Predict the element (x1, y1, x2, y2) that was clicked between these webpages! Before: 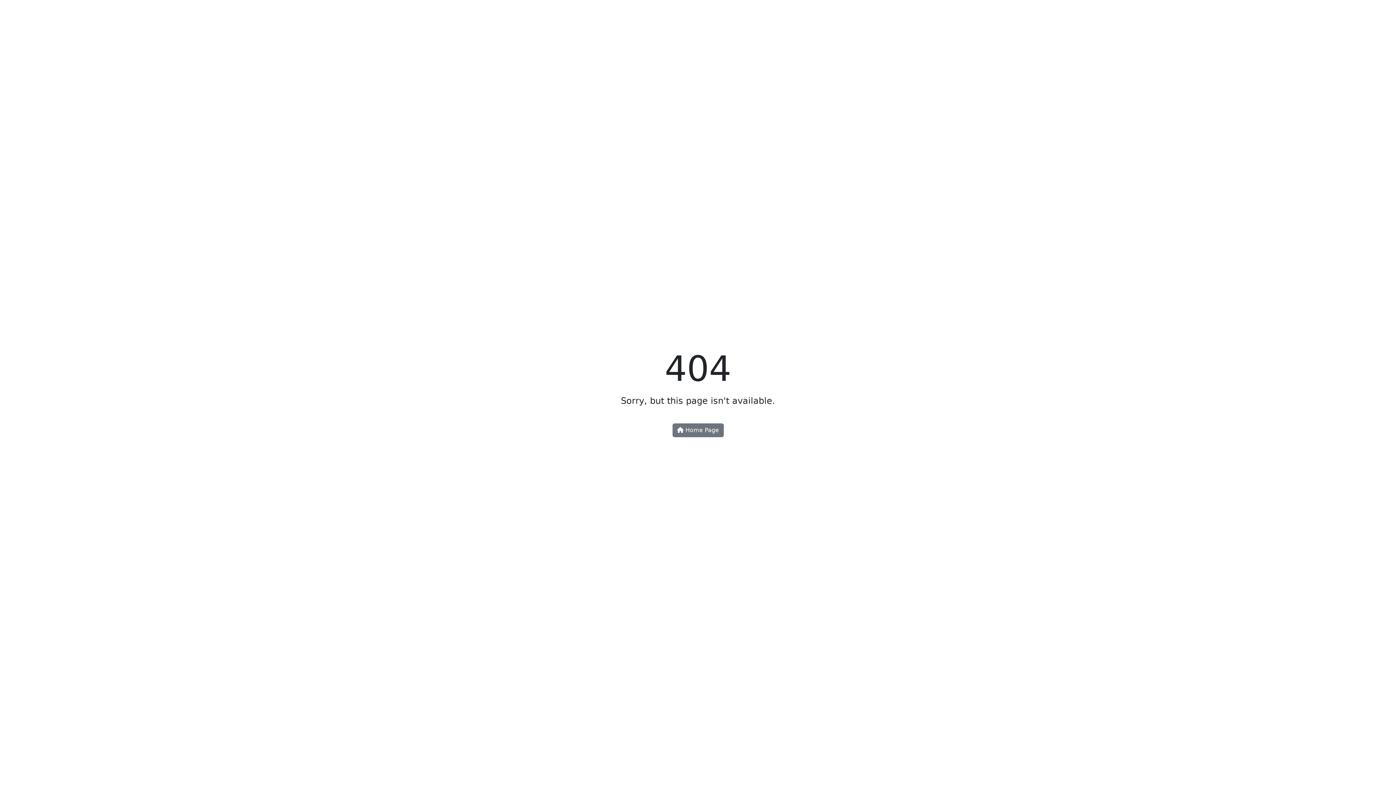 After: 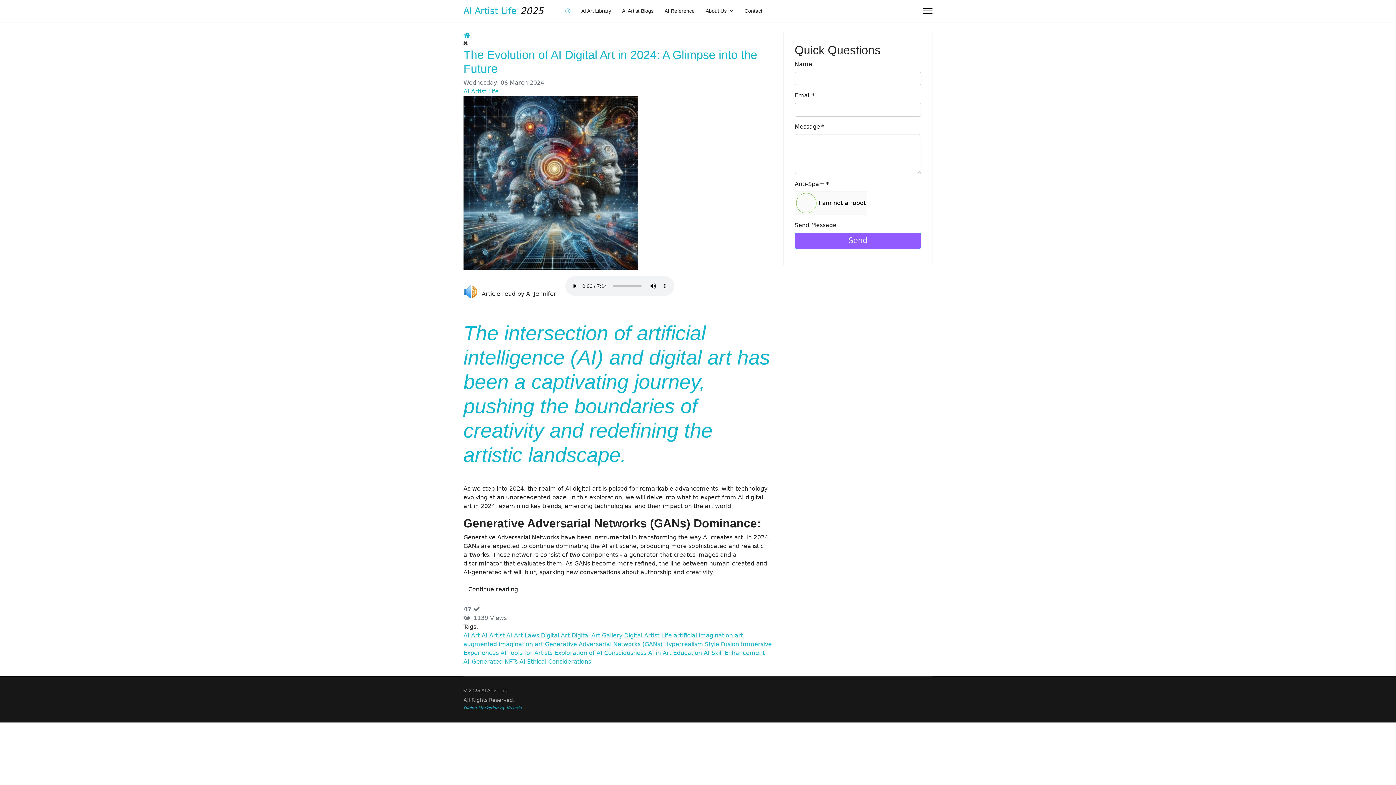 Action: label:  Home Page bbox: (672, 423, 723, 437)